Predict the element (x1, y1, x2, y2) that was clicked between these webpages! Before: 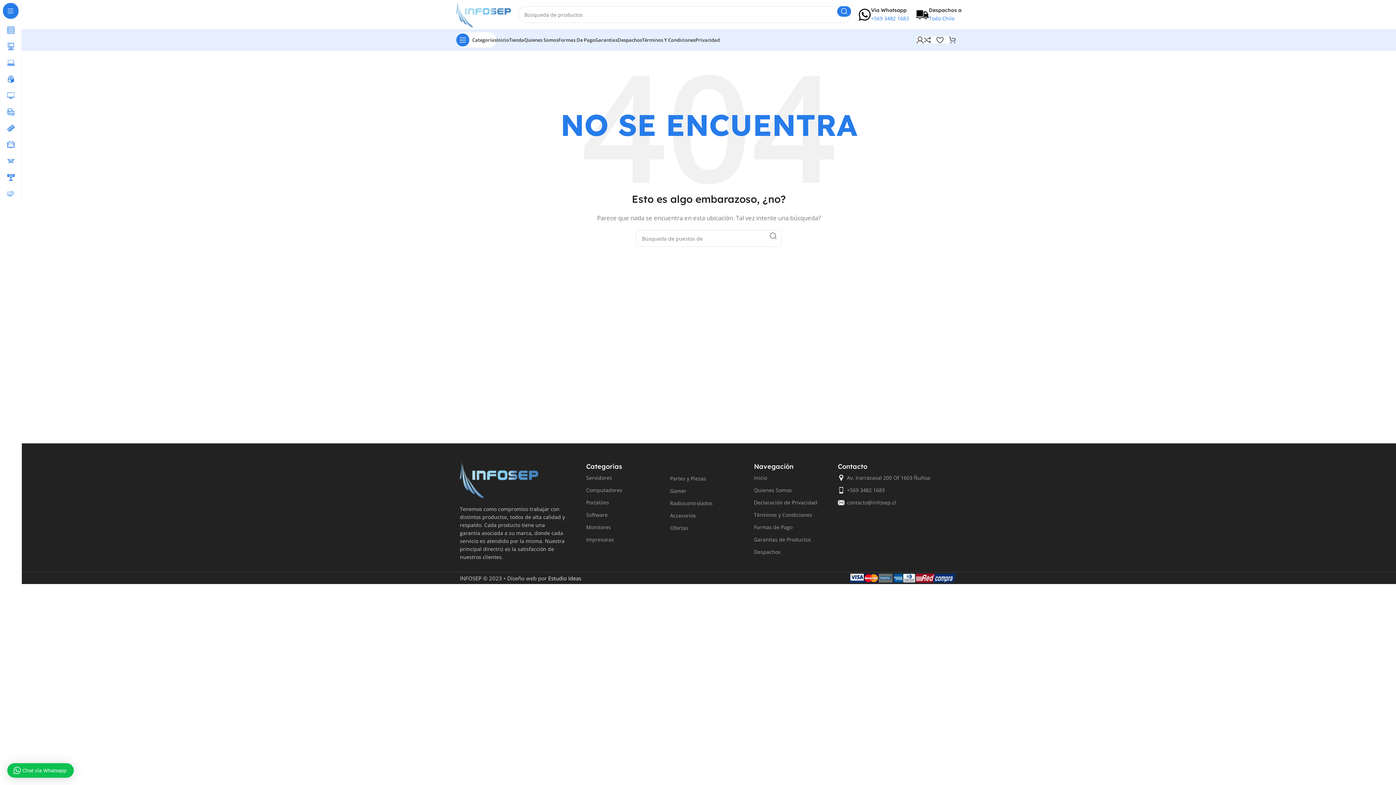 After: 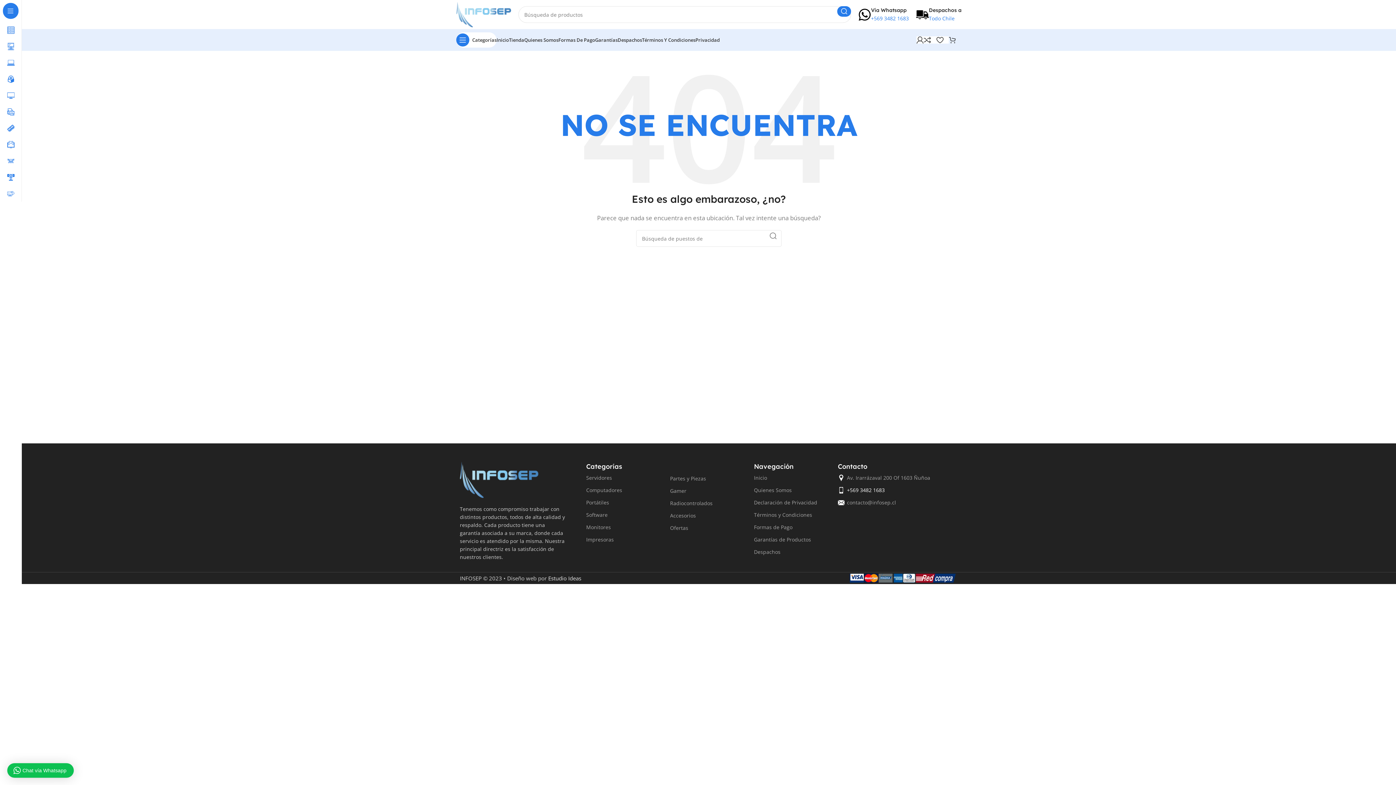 Action: label: +569 3482 1683 bbox: (838, 484, 958, 496)